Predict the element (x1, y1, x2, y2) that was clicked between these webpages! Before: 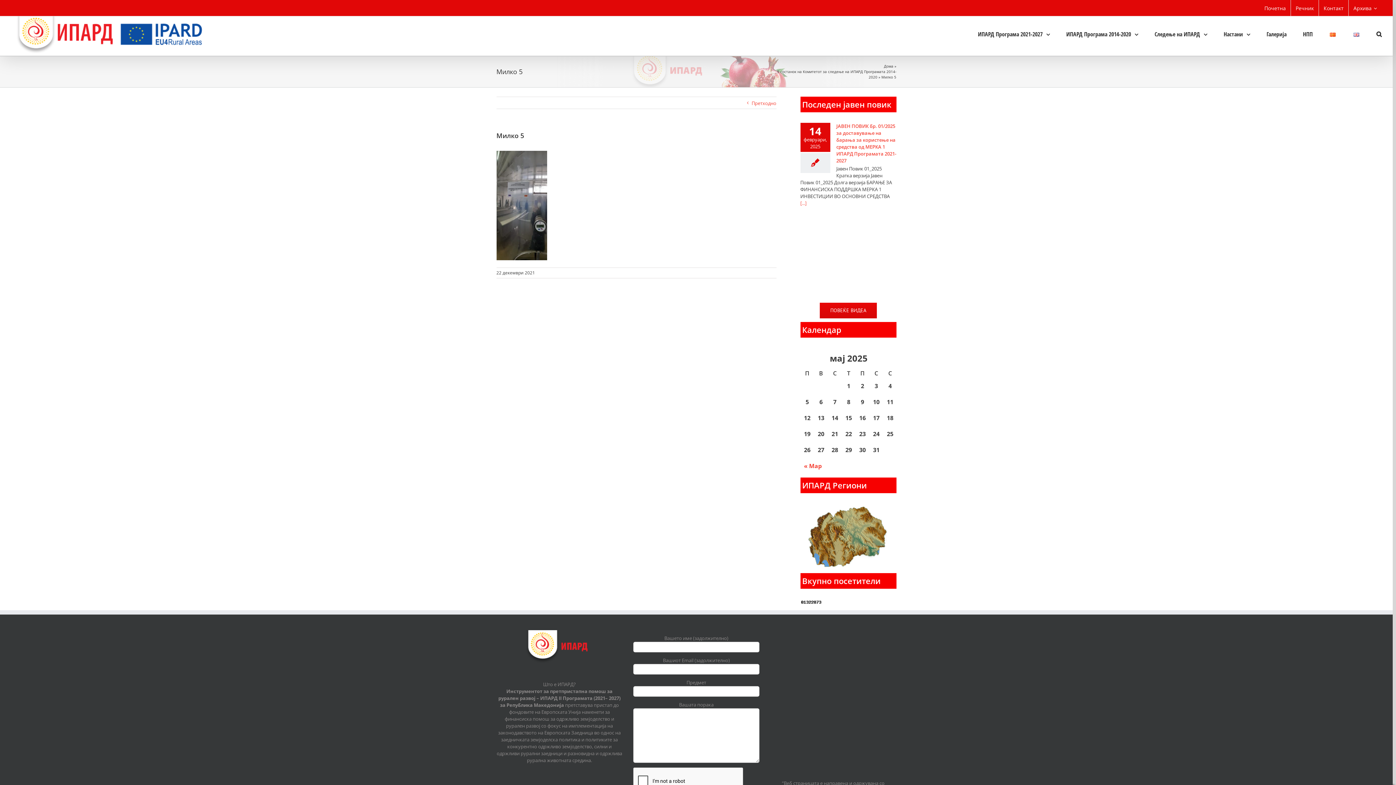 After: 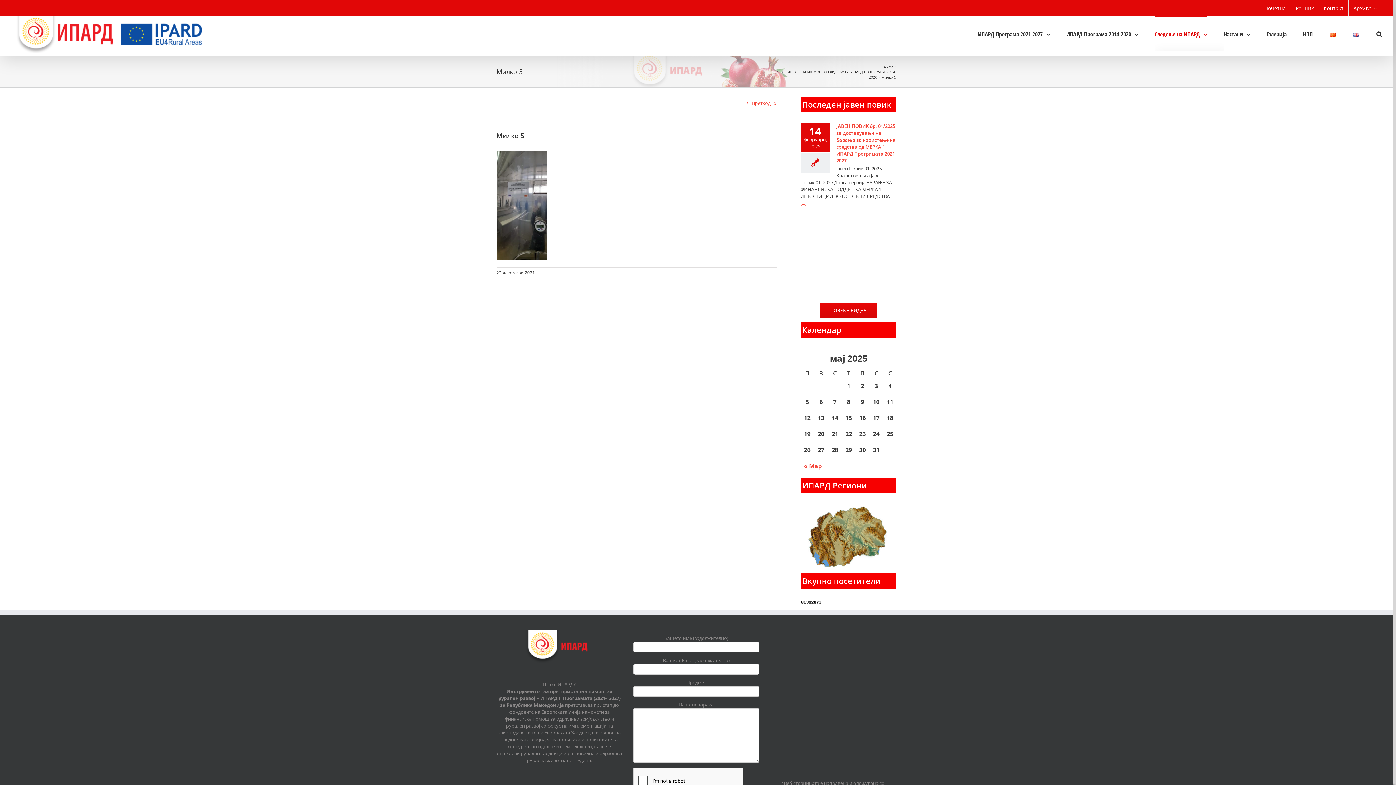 Action: bbox: (1154, 16, 1207, 51) label: Следење на ИПАРД 